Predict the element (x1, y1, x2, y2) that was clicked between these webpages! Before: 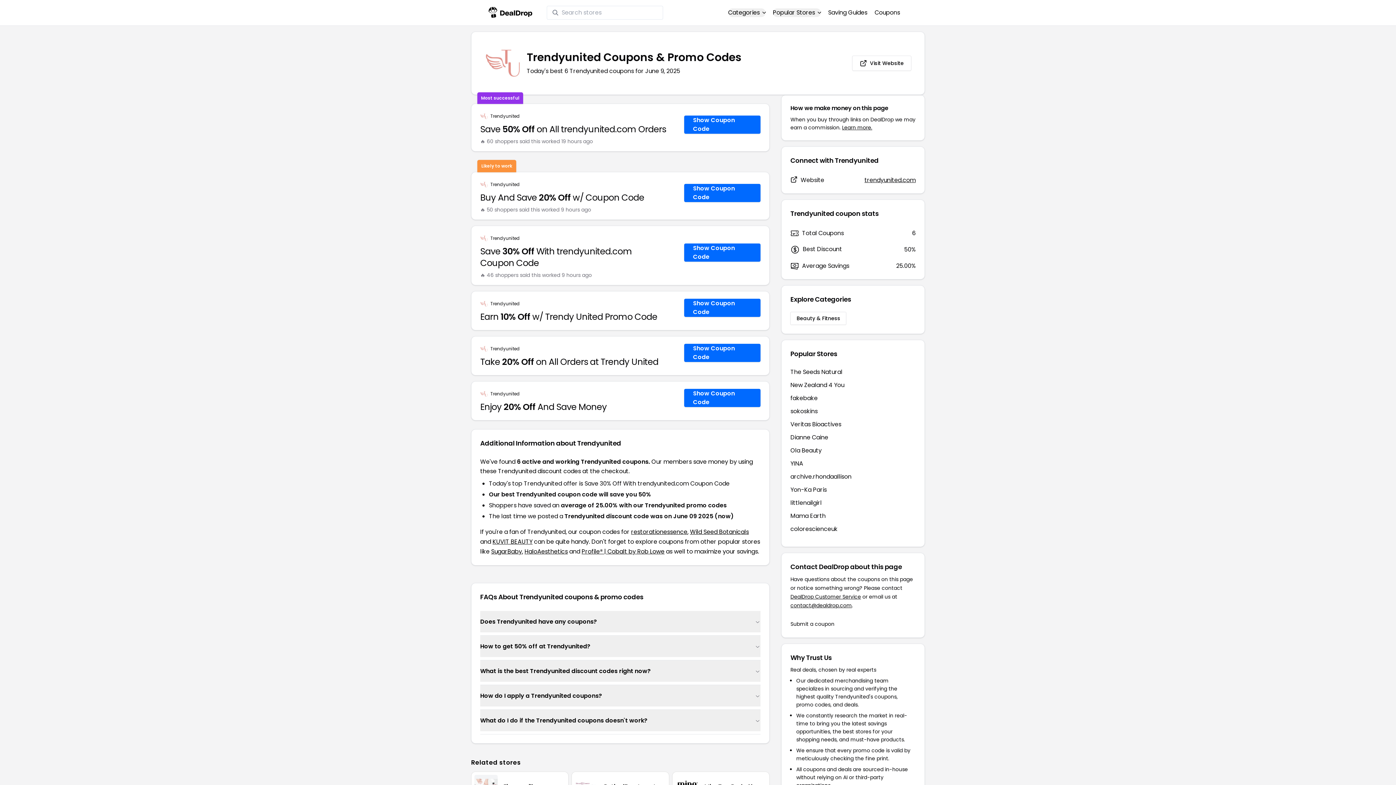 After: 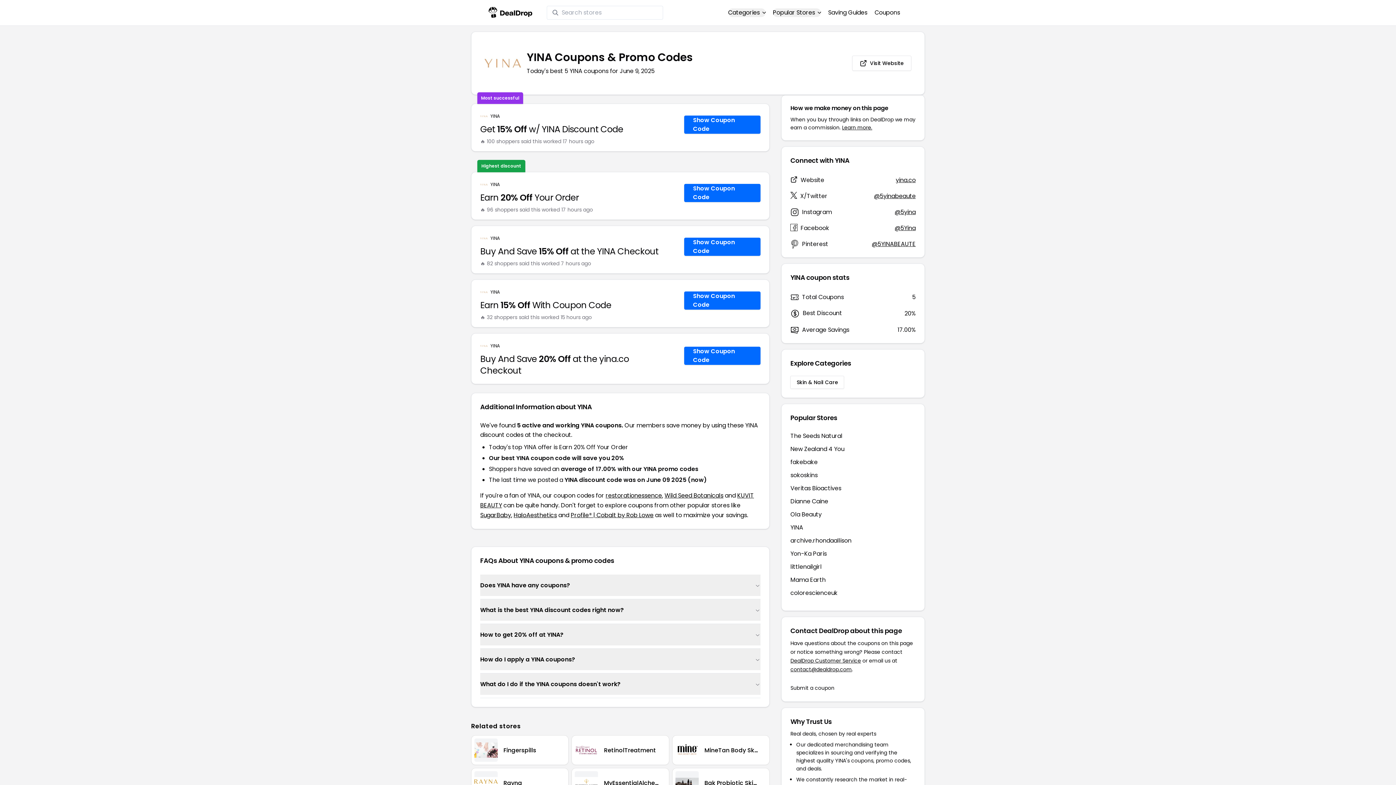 Action: label: YINA bbox: (790, 459, 803, 468)